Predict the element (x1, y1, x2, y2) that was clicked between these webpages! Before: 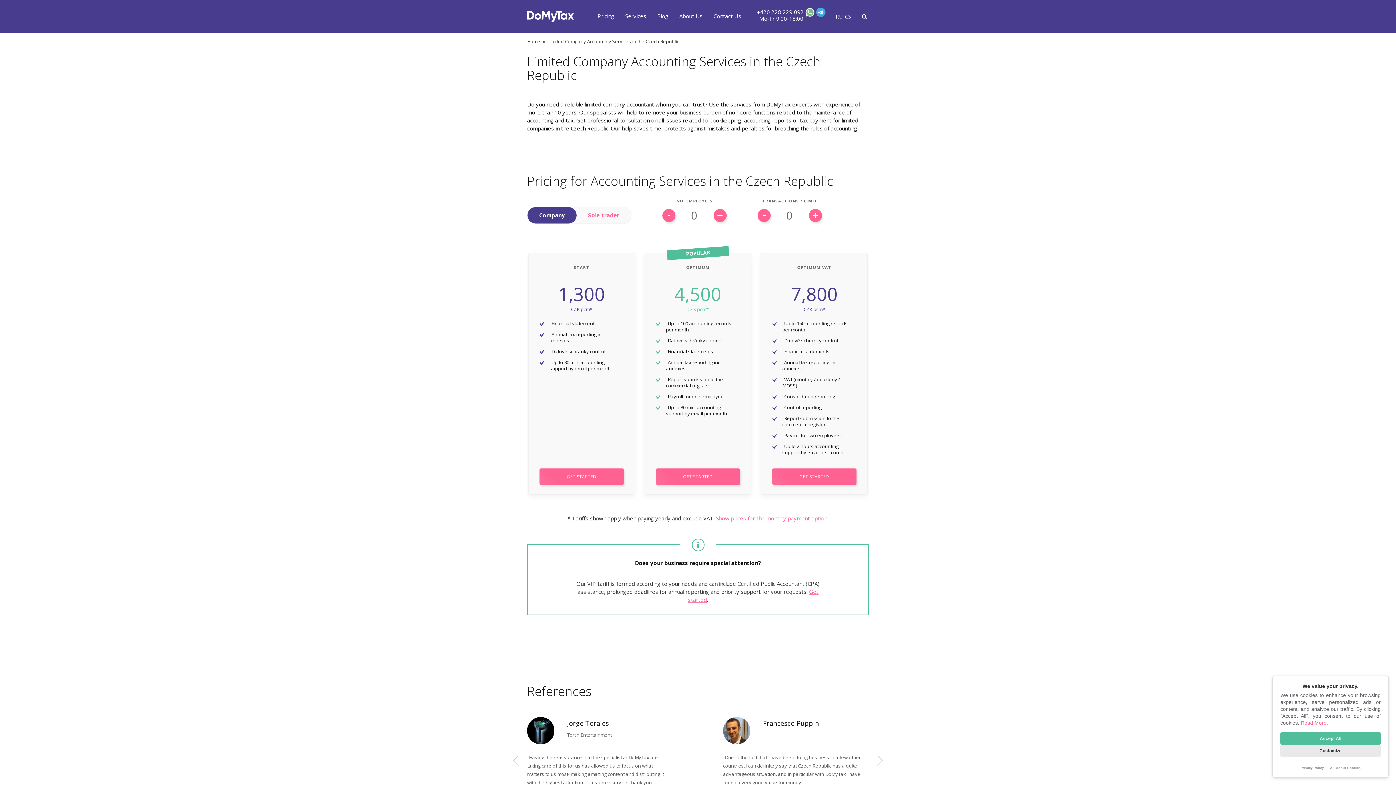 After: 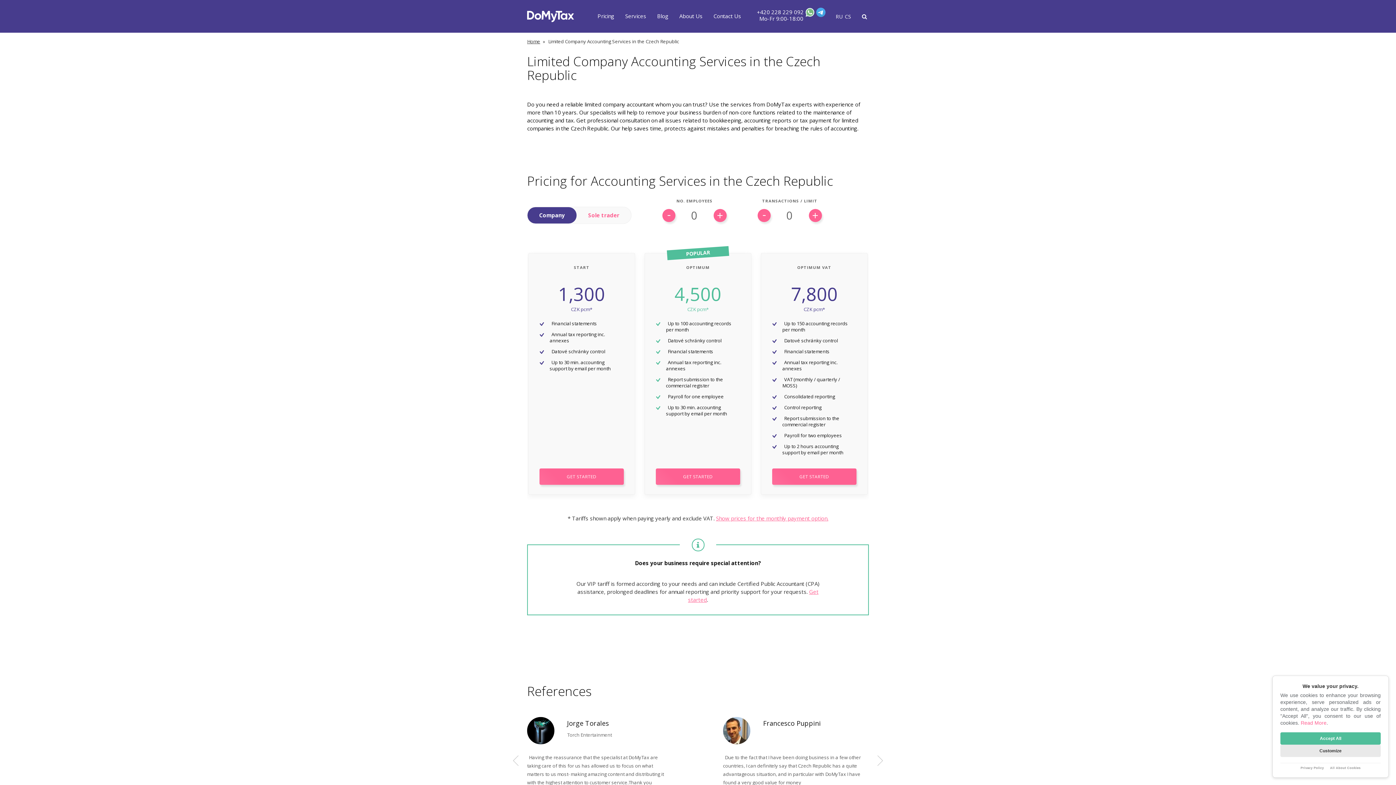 Action: bbox: (803, 8, 814, 19)